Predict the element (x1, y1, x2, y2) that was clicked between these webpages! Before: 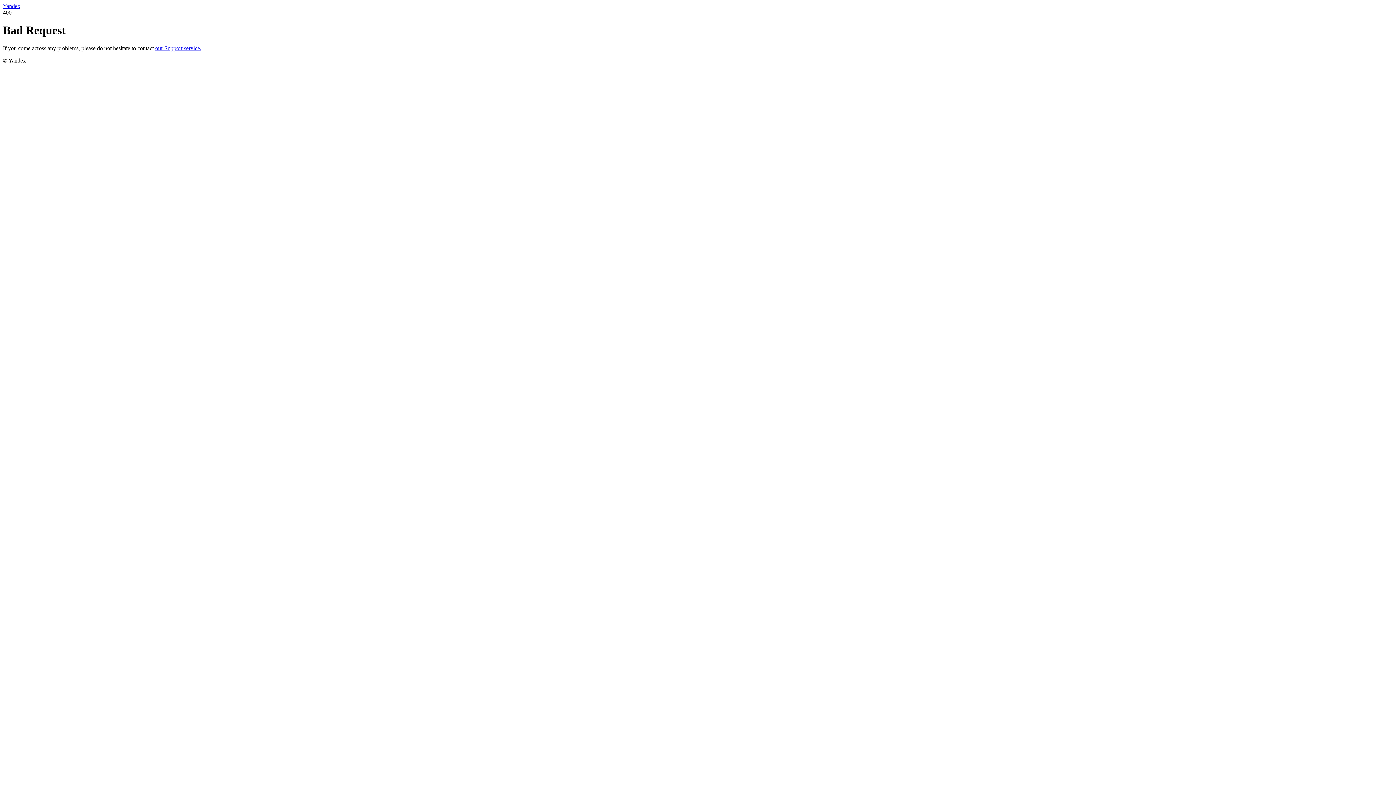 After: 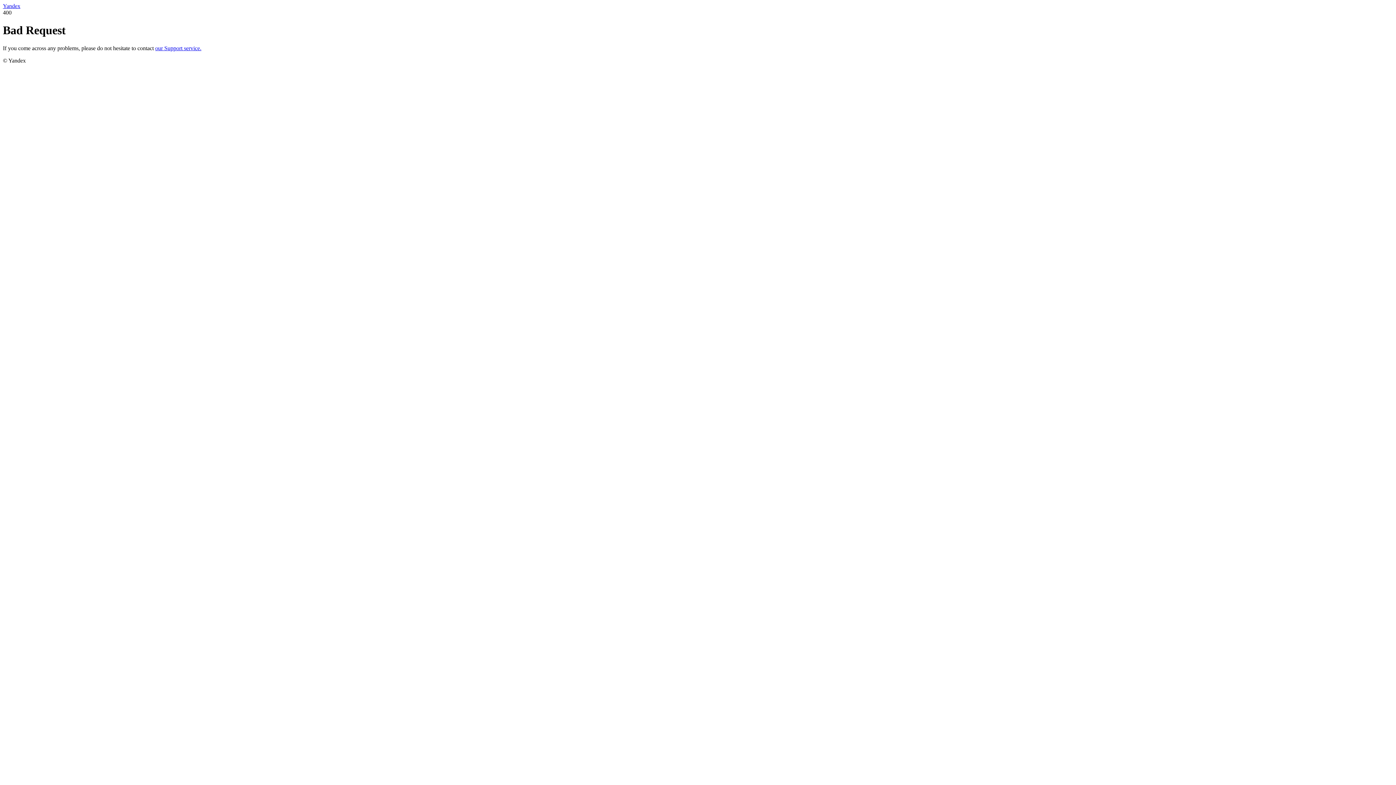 Action: label: our Support service. bbox: (155, 45, 201, 51)